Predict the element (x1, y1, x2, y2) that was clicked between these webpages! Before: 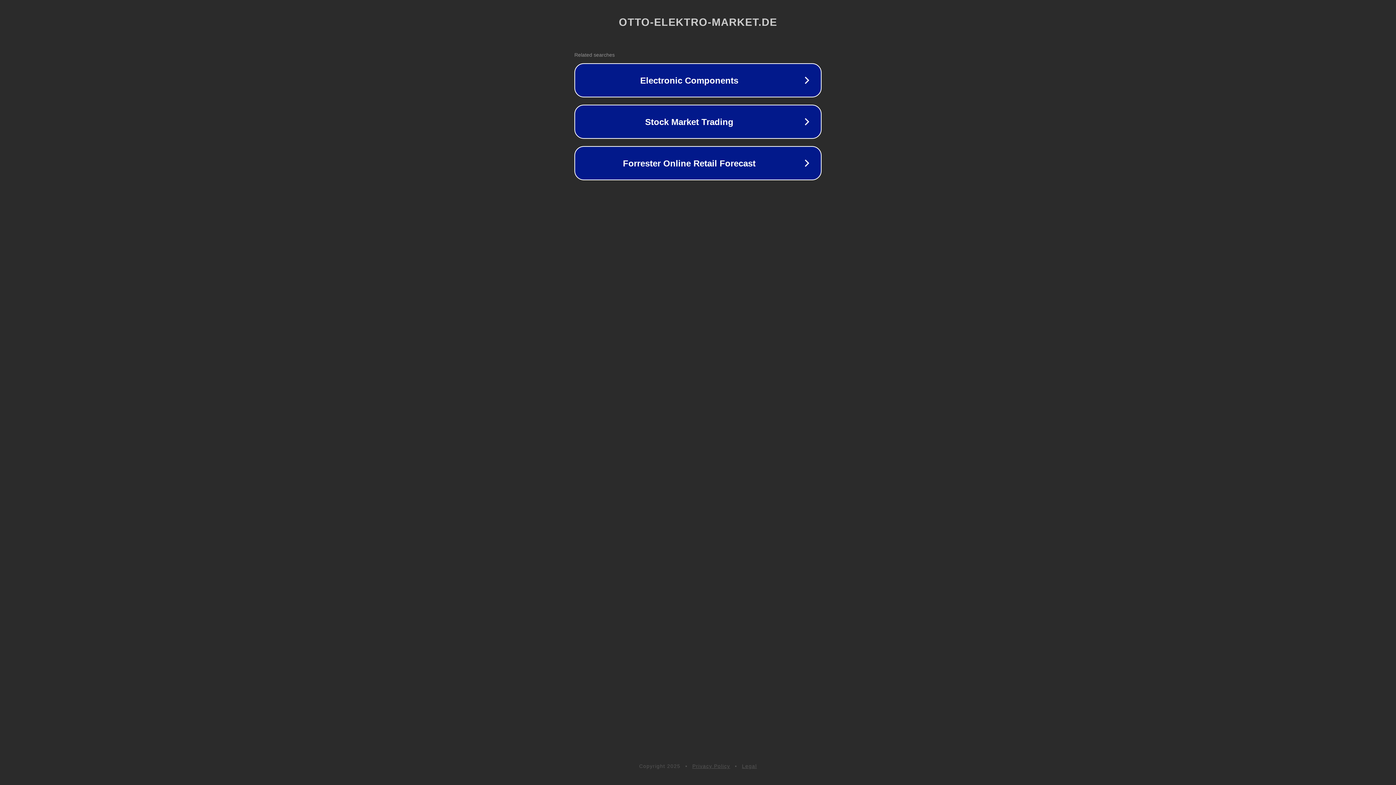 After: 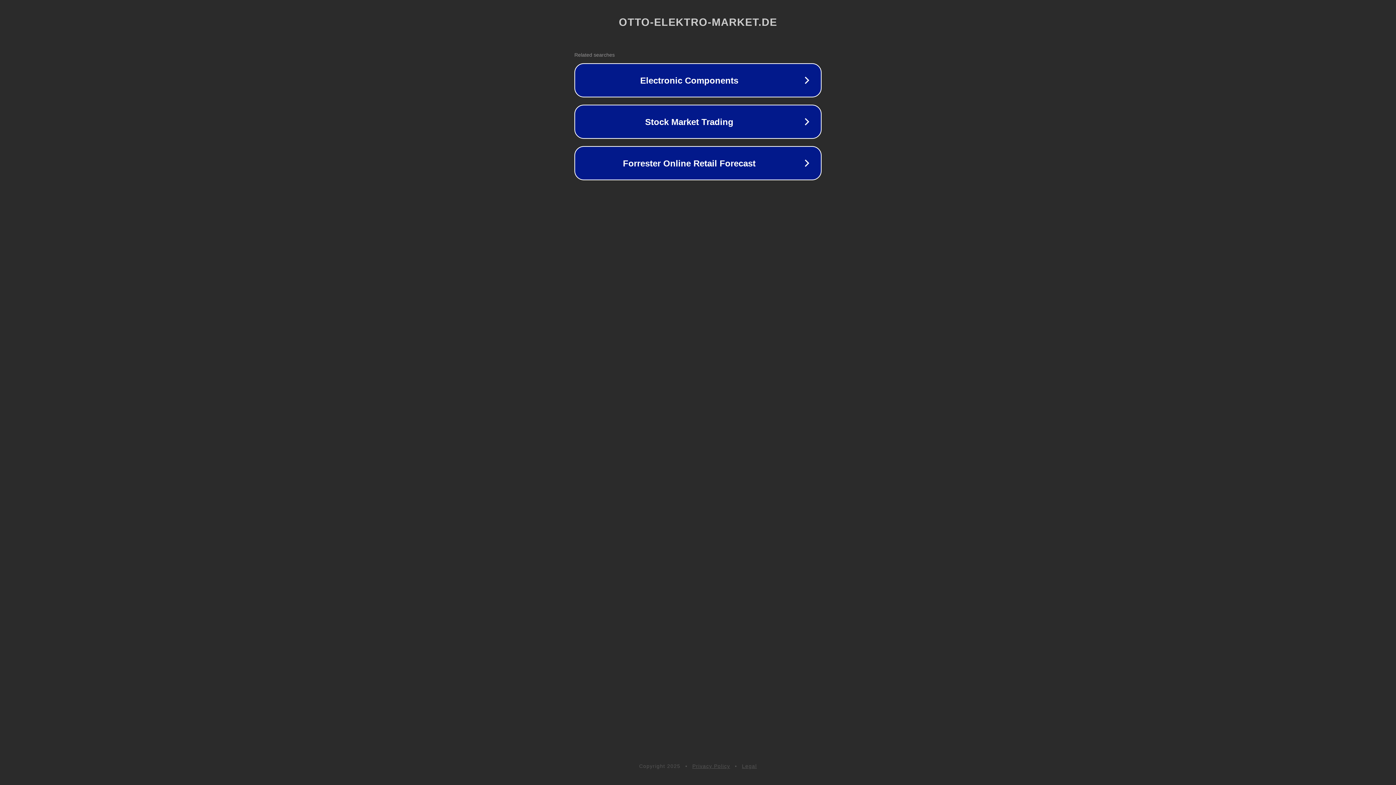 Action: bbox: (692, 763, 730, 769) label: Privacy Policy